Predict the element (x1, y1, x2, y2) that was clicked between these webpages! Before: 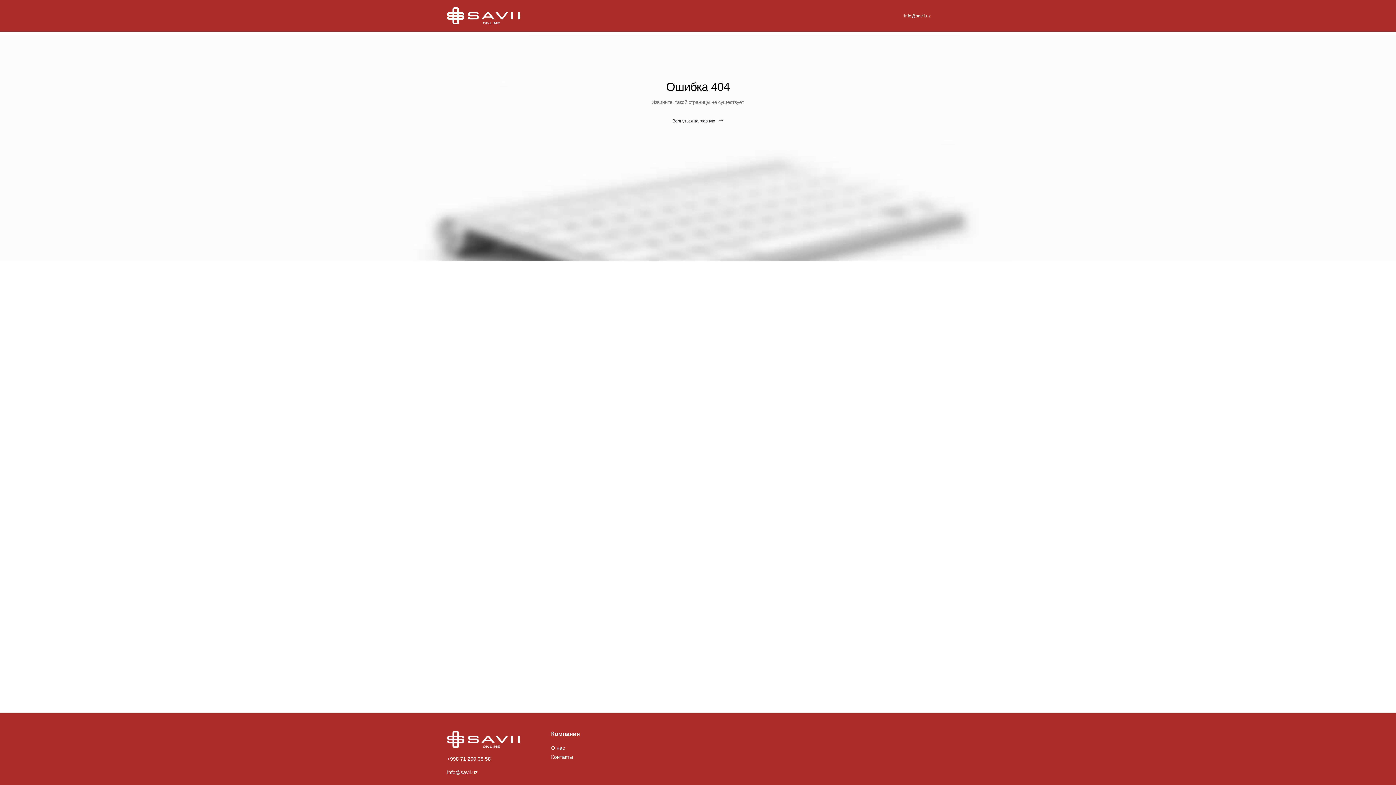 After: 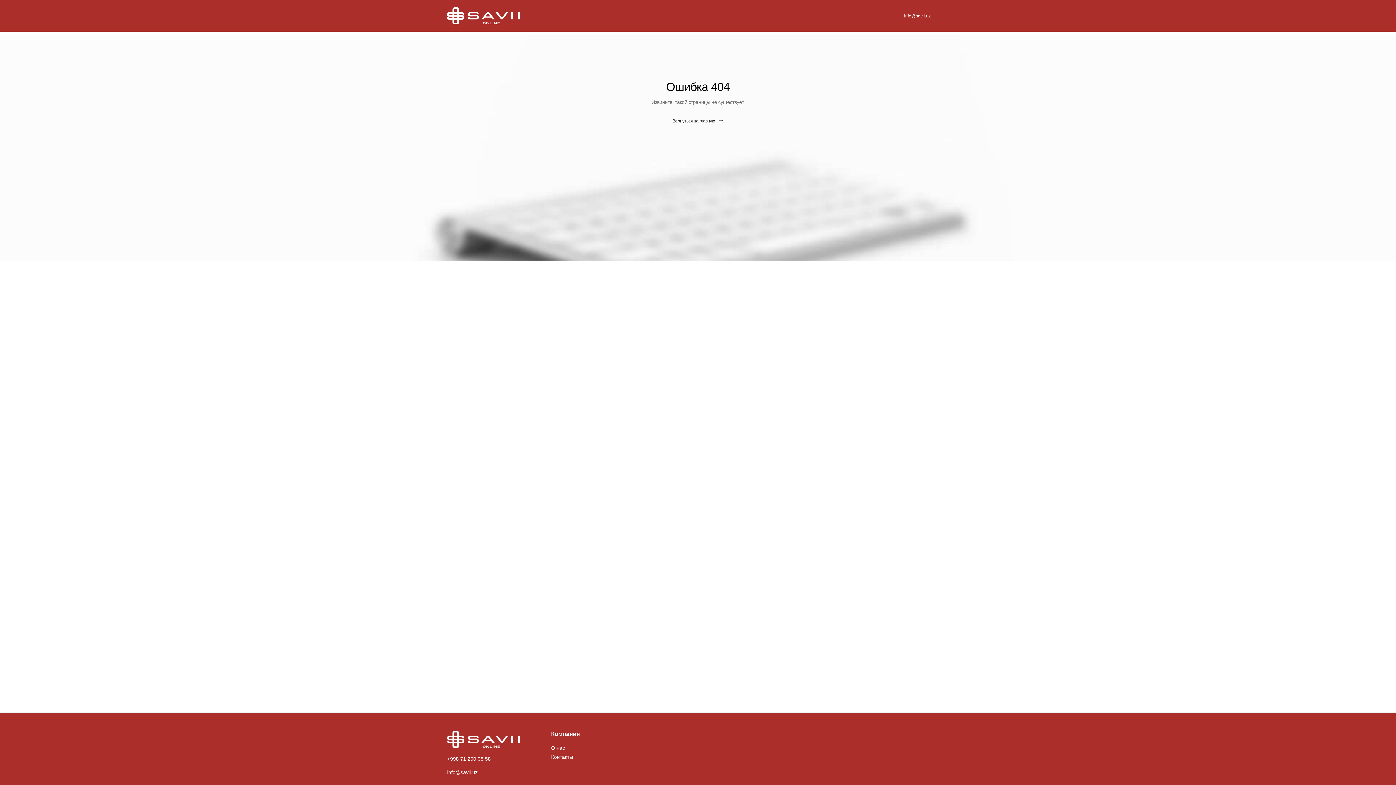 Action: label: info@savii.uz bbox: (447, 768, 477, 777)